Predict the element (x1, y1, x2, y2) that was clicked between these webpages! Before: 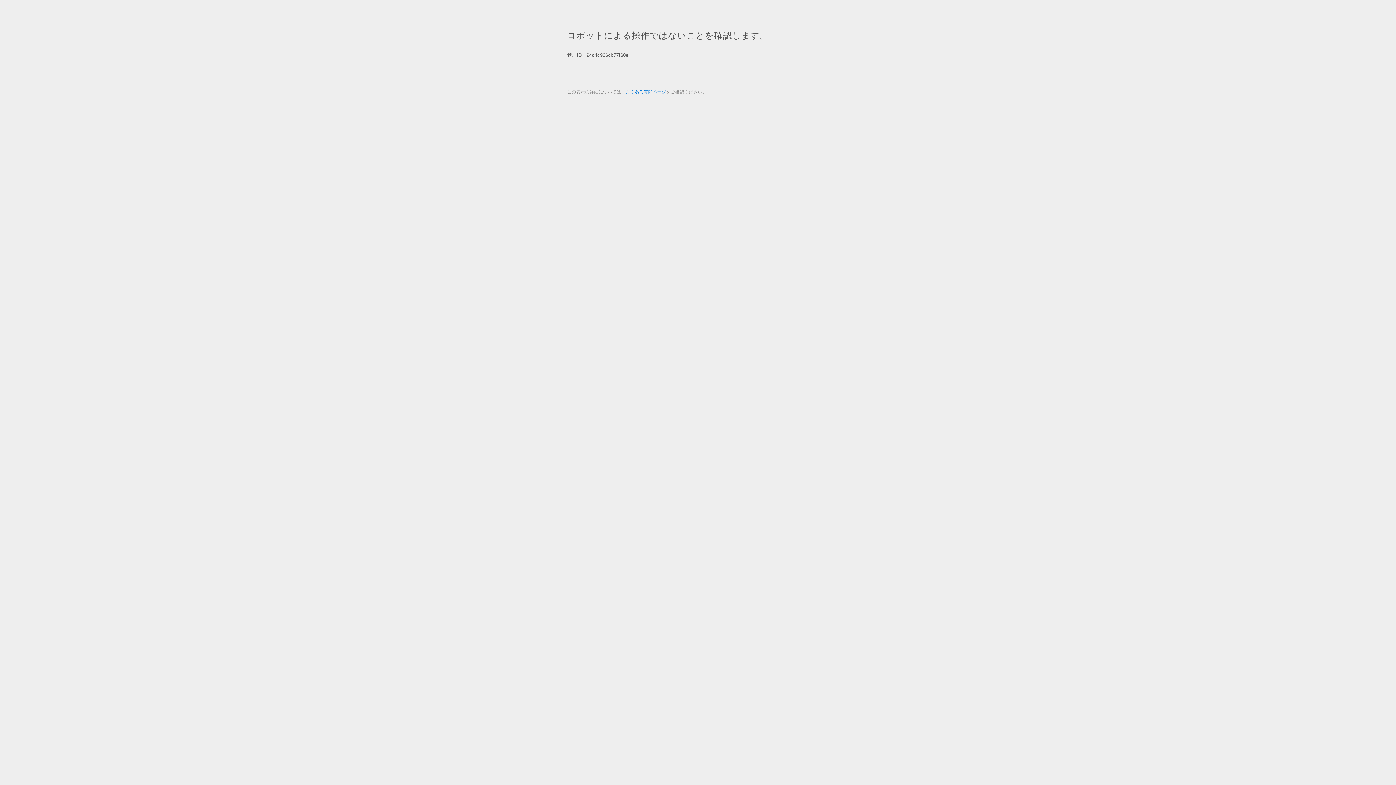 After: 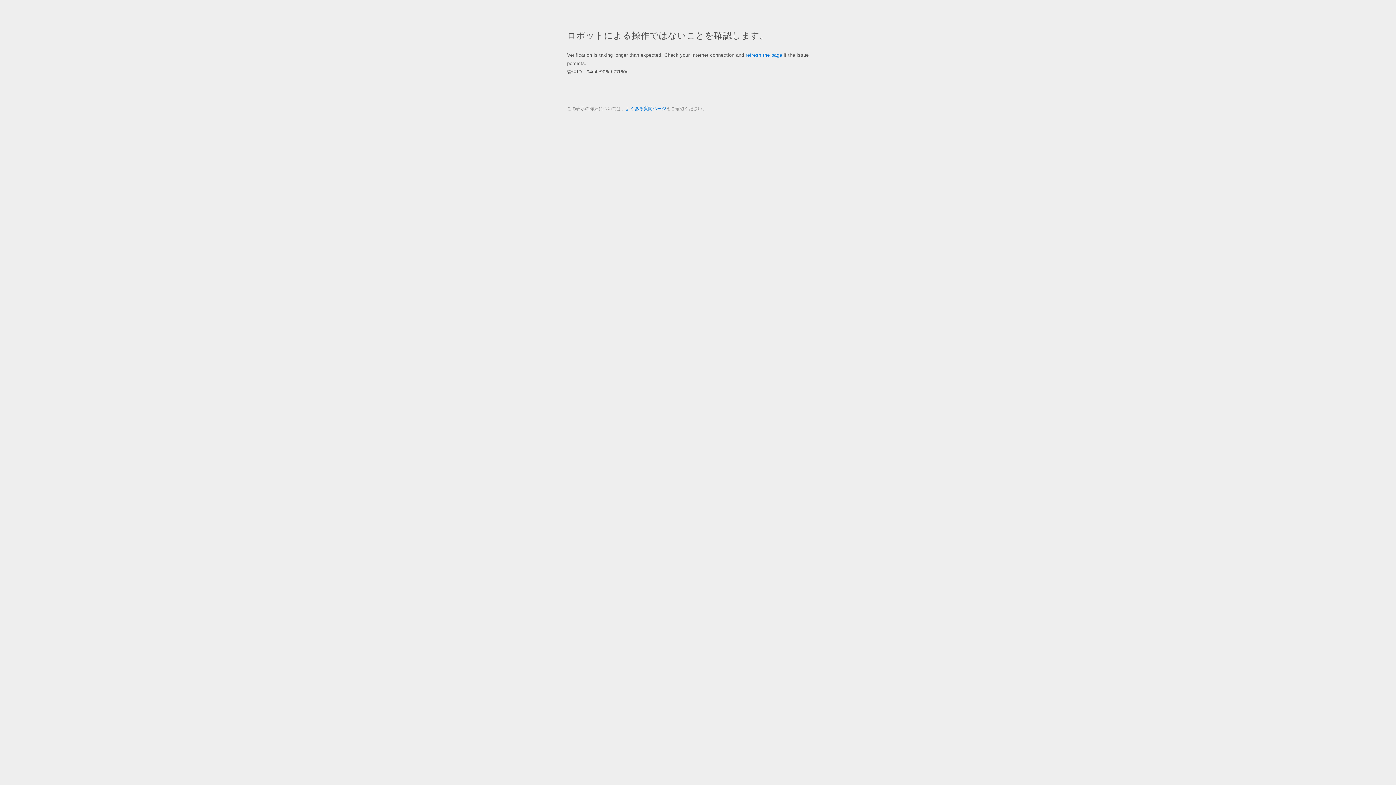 Action: bbox: (625, 89, 666, 94) label: よくある質問ページ